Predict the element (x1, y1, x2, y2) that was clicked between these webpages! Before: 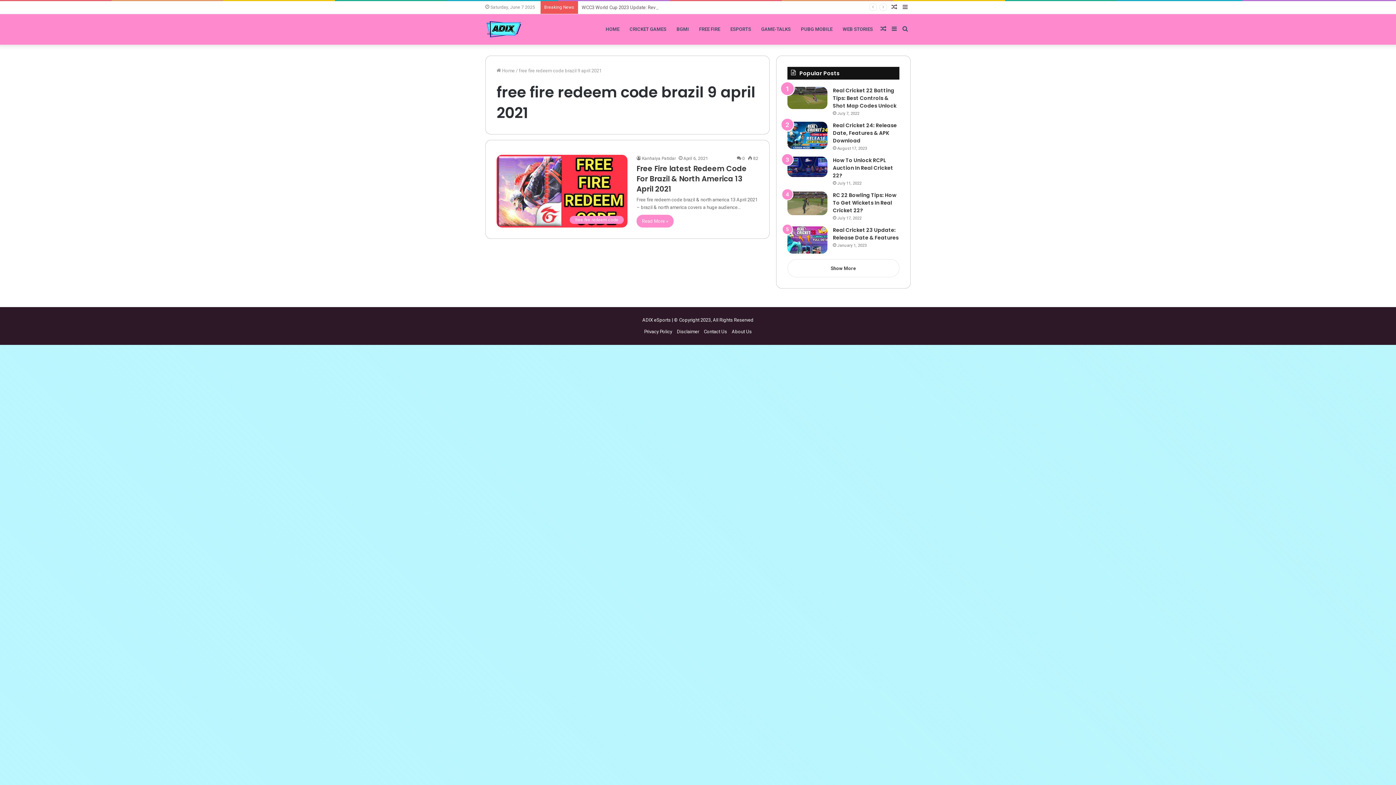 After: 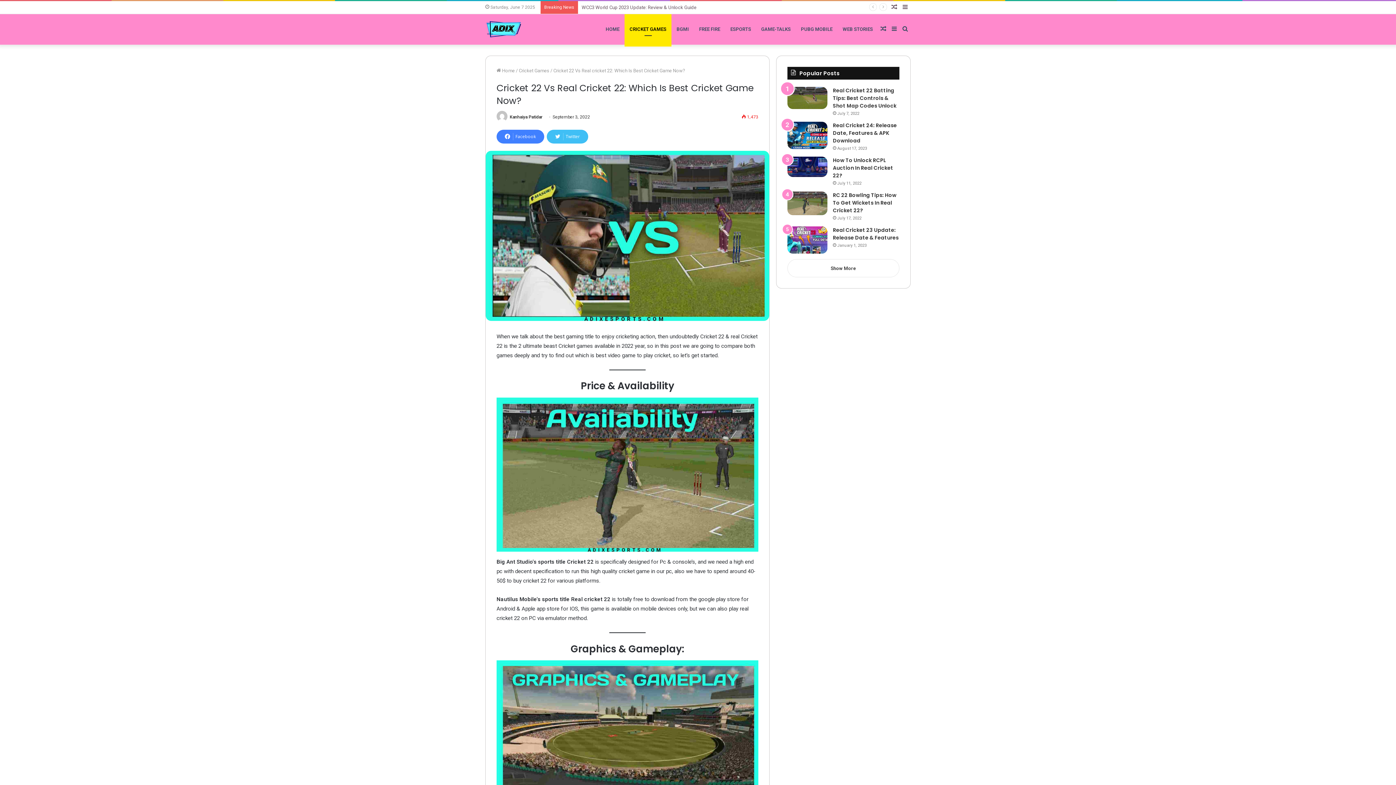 Action: bbox: (878, 13, 889, 44) label: Random Article